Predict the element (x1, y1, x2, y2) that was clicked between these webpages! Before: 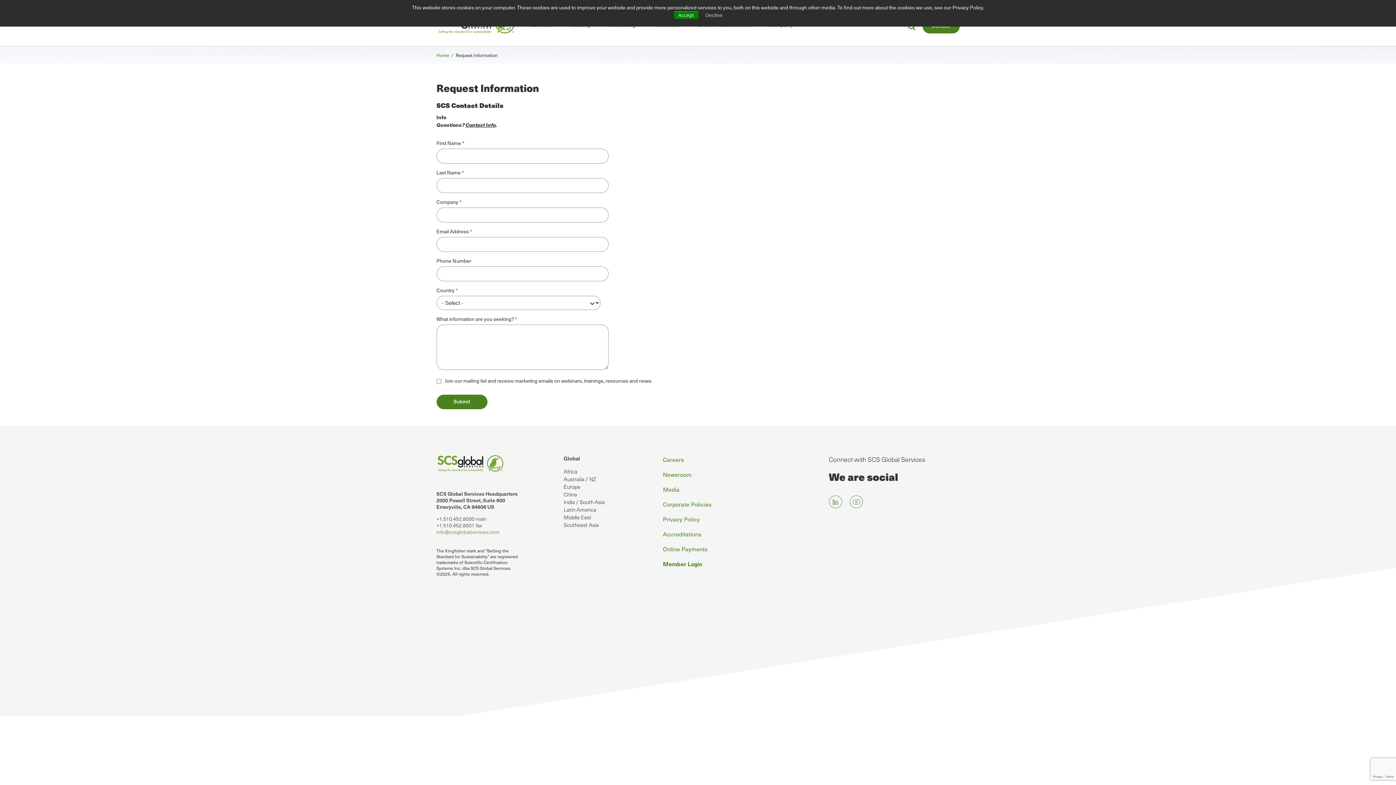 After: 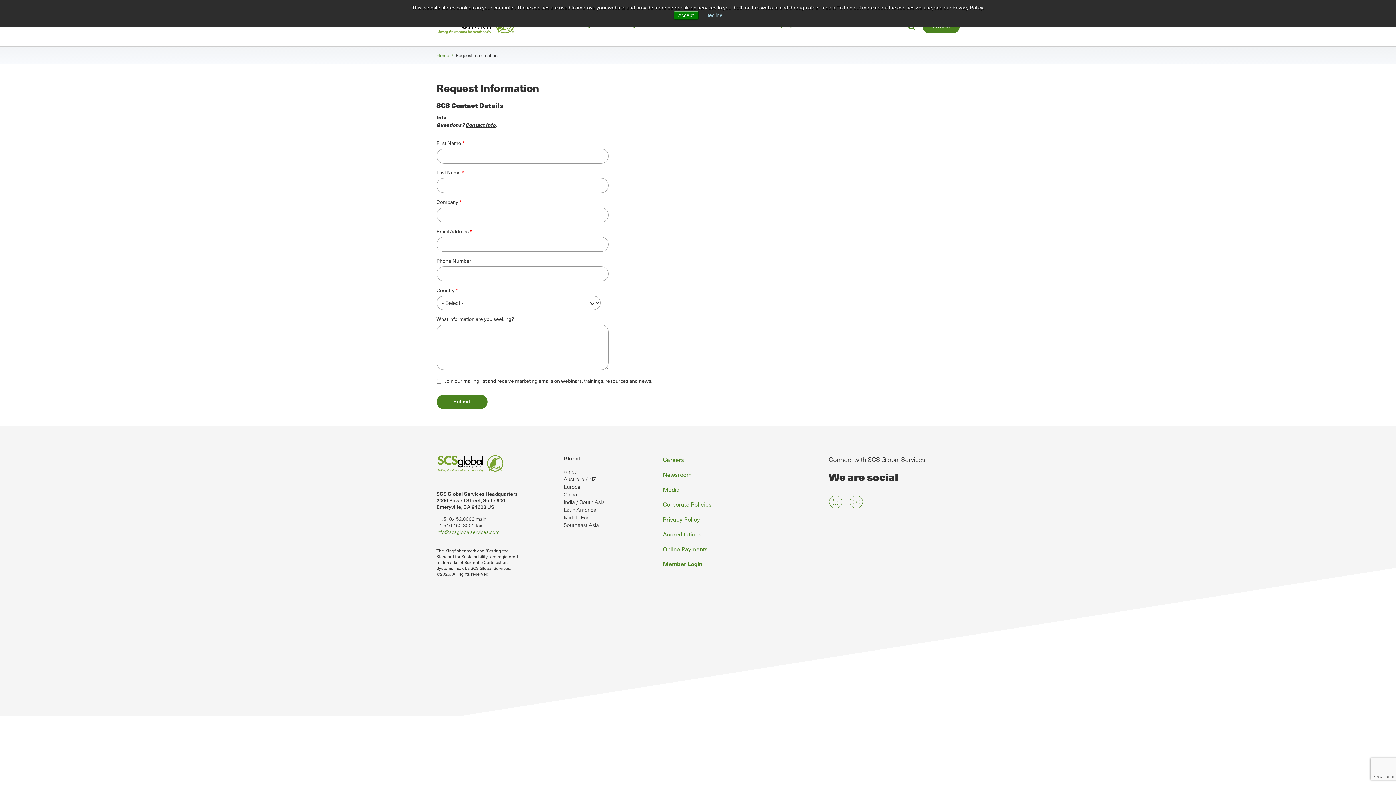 Action: label: SCS Global Services on YouTube bbox: (849, 495, 863, 508)